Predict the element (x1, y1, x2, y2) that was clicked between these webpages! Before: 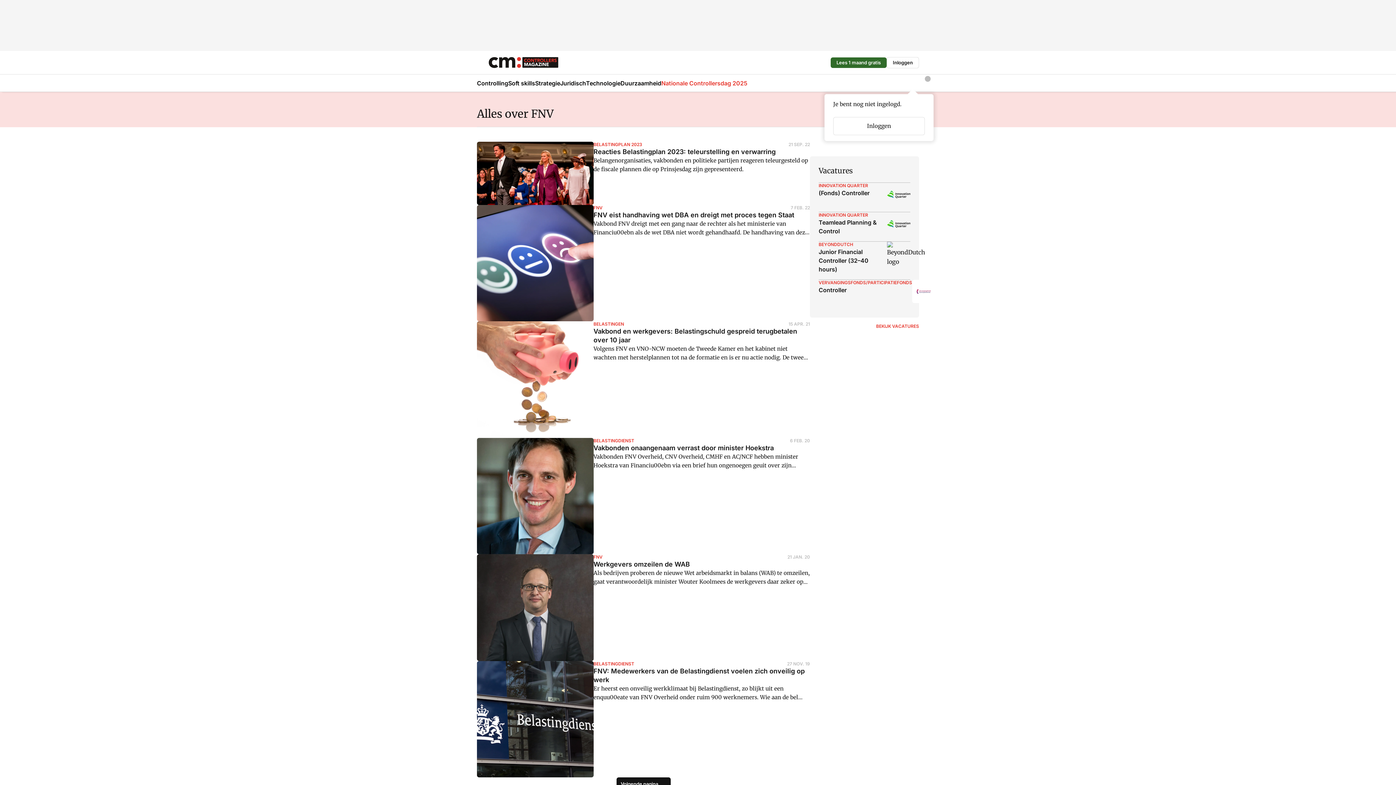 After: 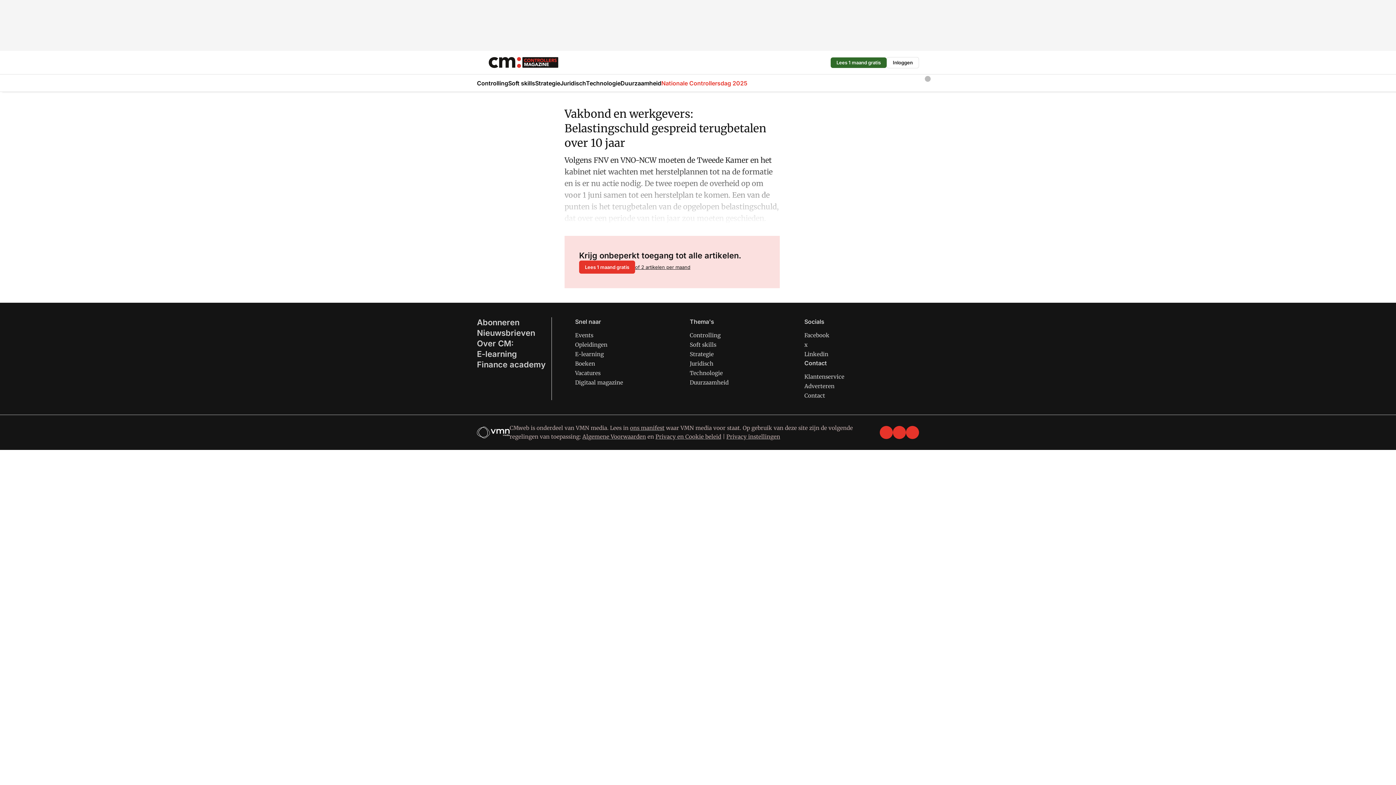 Action: label: BELASTINGEN
15 APR. 21
Vakbond en werkgevers: Belastingschuld gespreid terugbetalen over 10 jaar

Volgens FNV en VNO-NCW moeten de Tweede Kamer en het kabinet niet wachten met herstelplannen tot na de formatie en is er nu actie nodig. De twee roepen de overheid op om voor 1 juni samen tot een herstelplan te komen. Een van de punten is het terugbetalen van de opgelopen belastingschuld, dat over een periode van tien jaar zou moeten geschieden. bbox: (477, 321, 810, 438)